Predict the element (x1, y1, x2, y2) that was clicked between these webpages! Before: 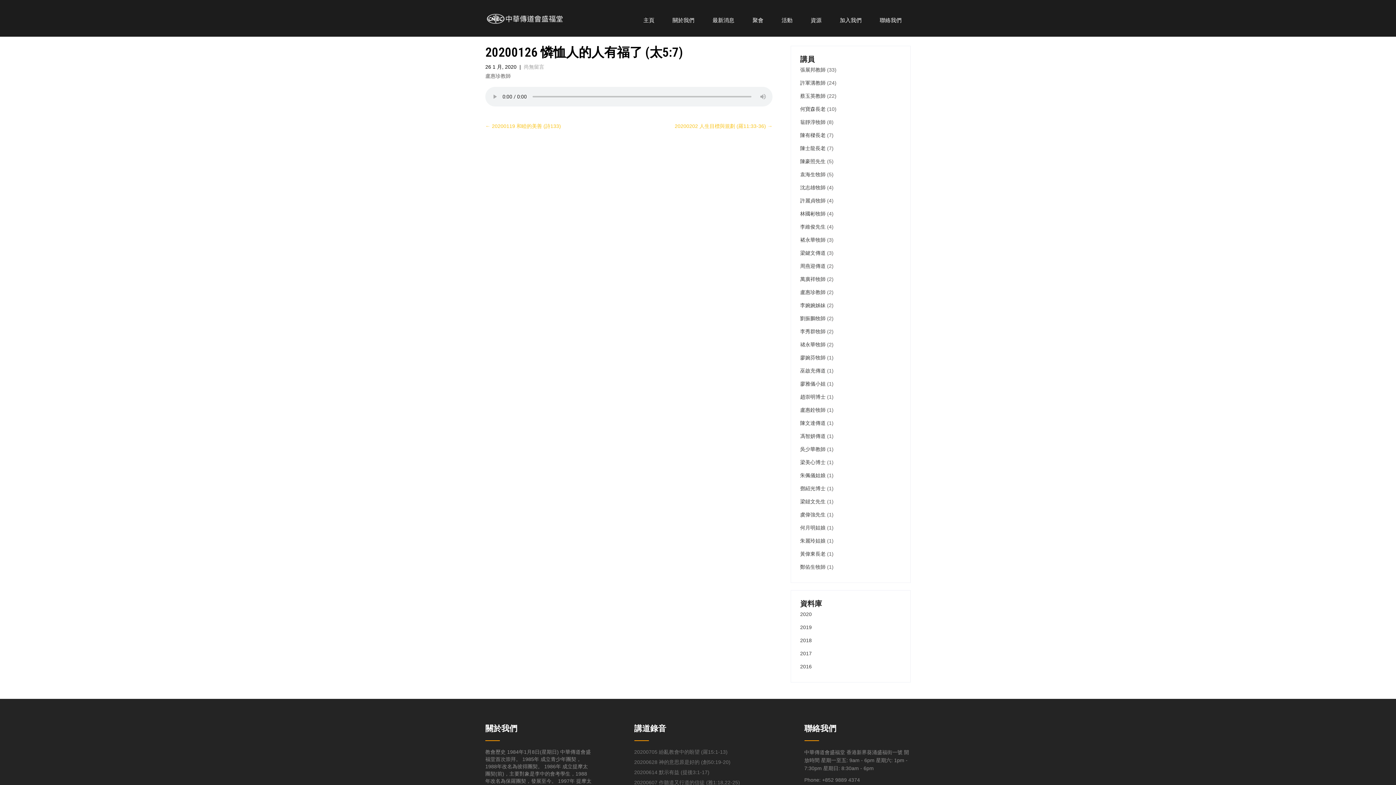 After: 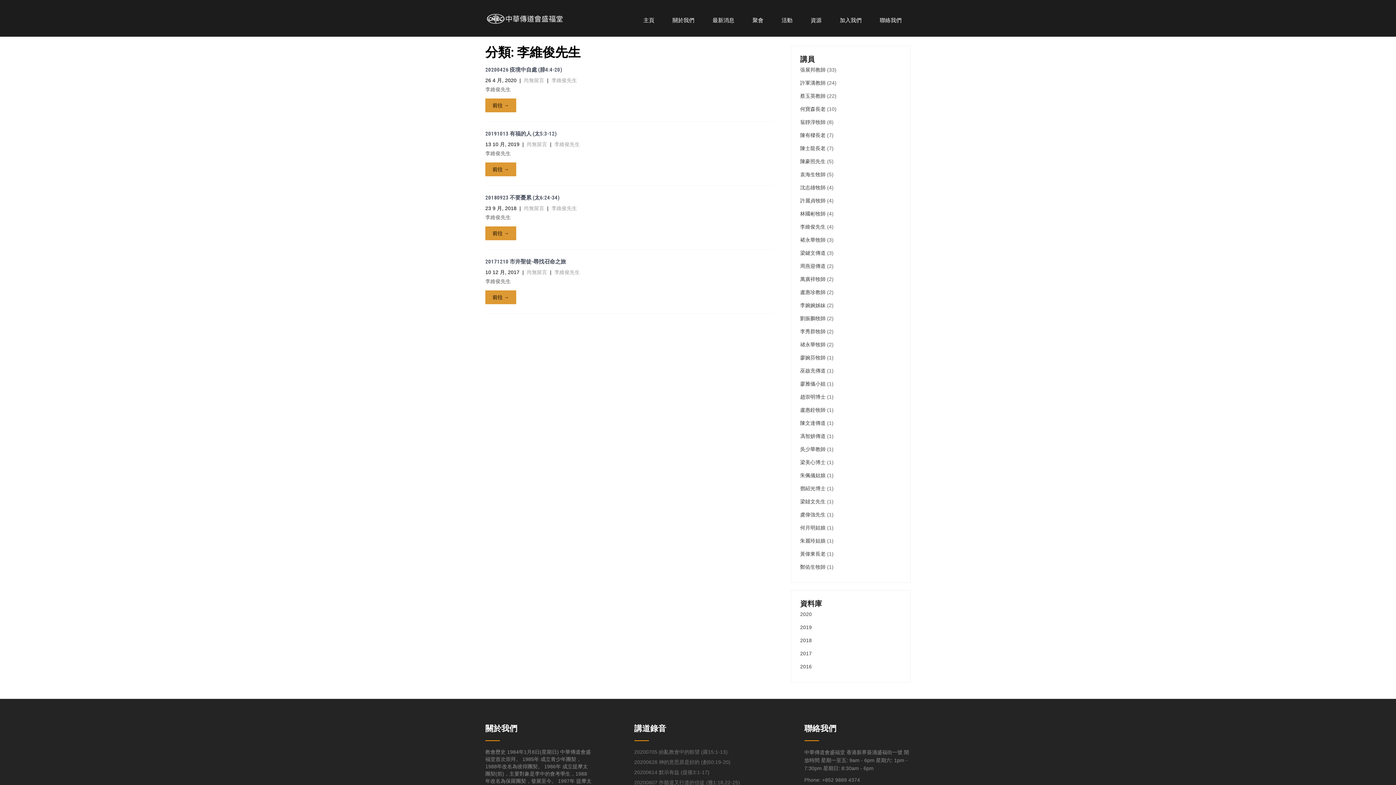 Action: label: 李維俊先生 bbox: (800, 223, 825, 230)